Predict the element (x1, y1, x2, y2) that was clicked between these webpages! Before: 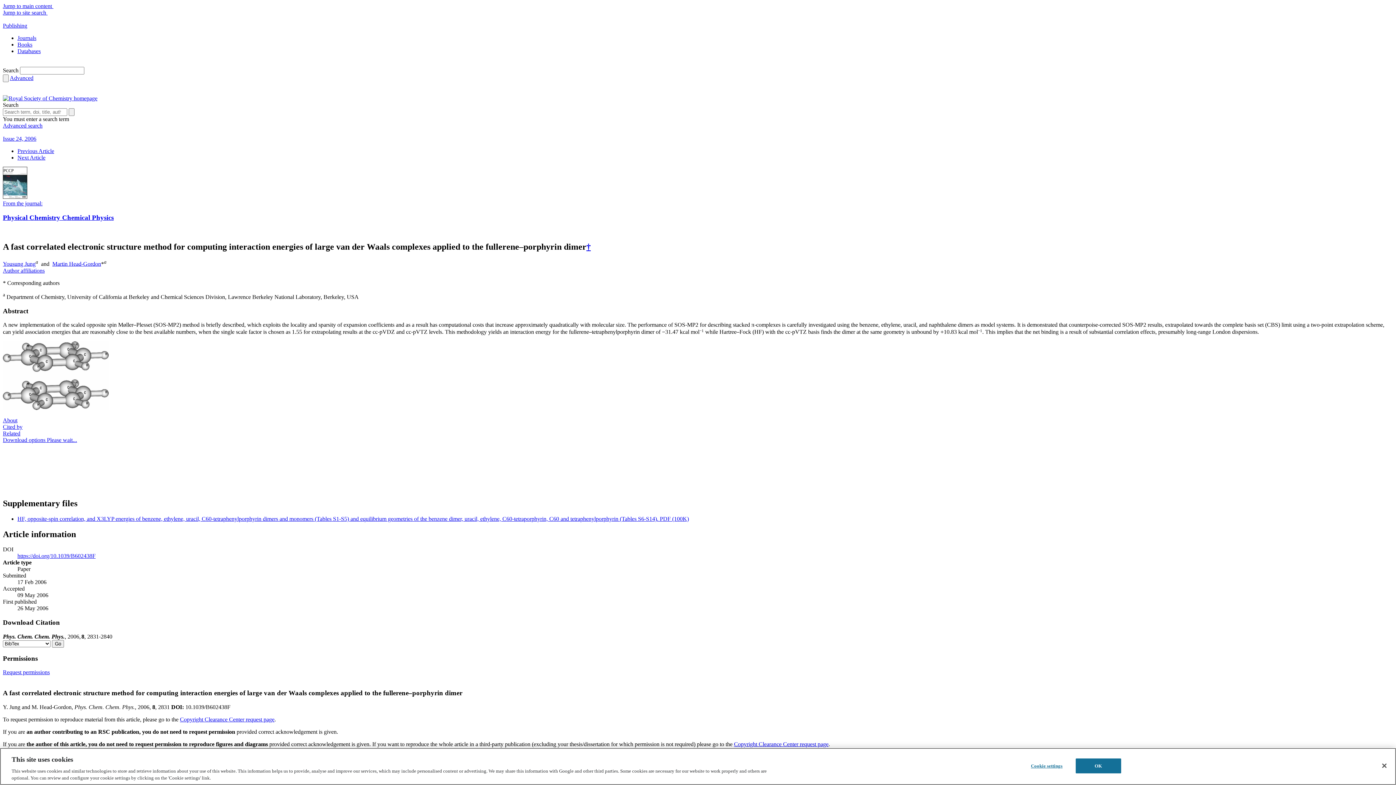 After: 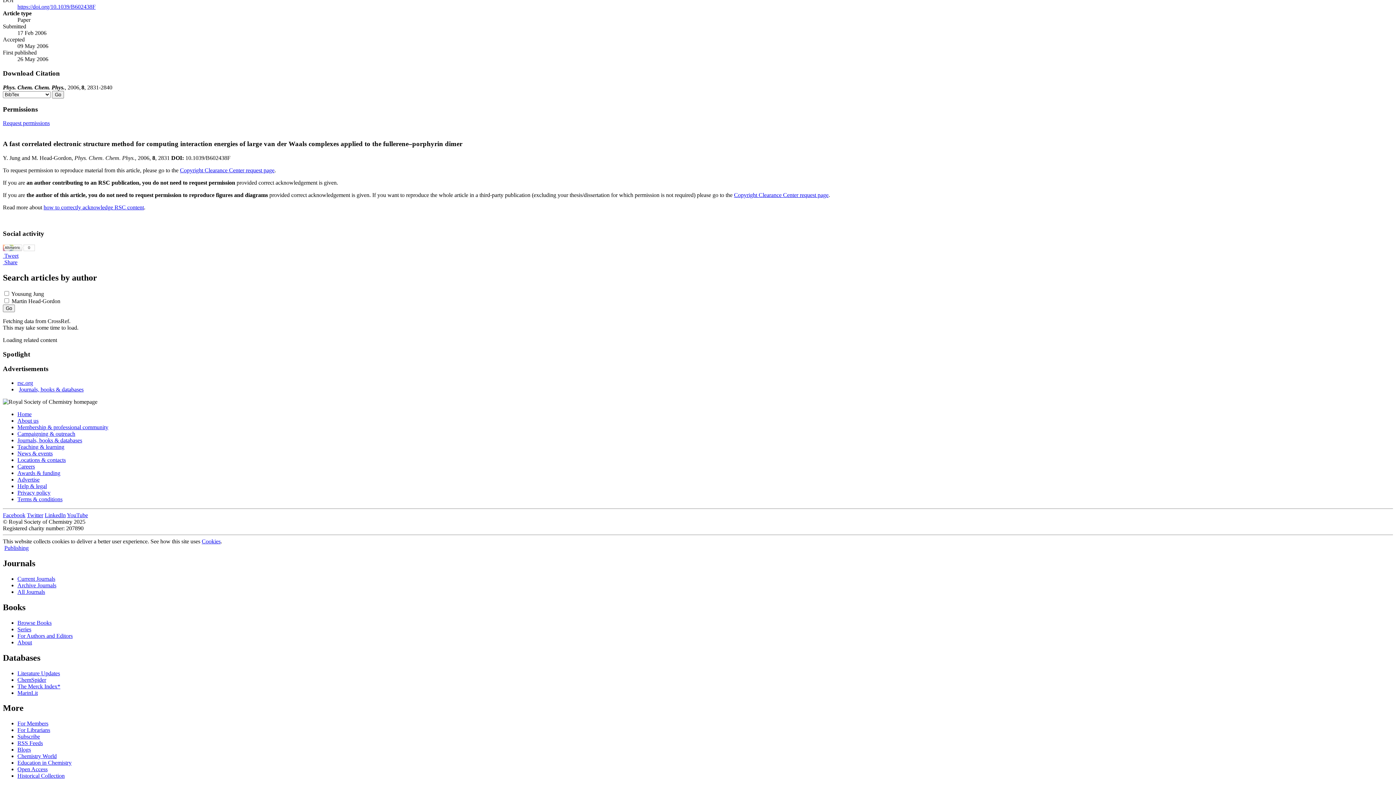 Action: label: Related bbox: (2, 430, 20, 436)